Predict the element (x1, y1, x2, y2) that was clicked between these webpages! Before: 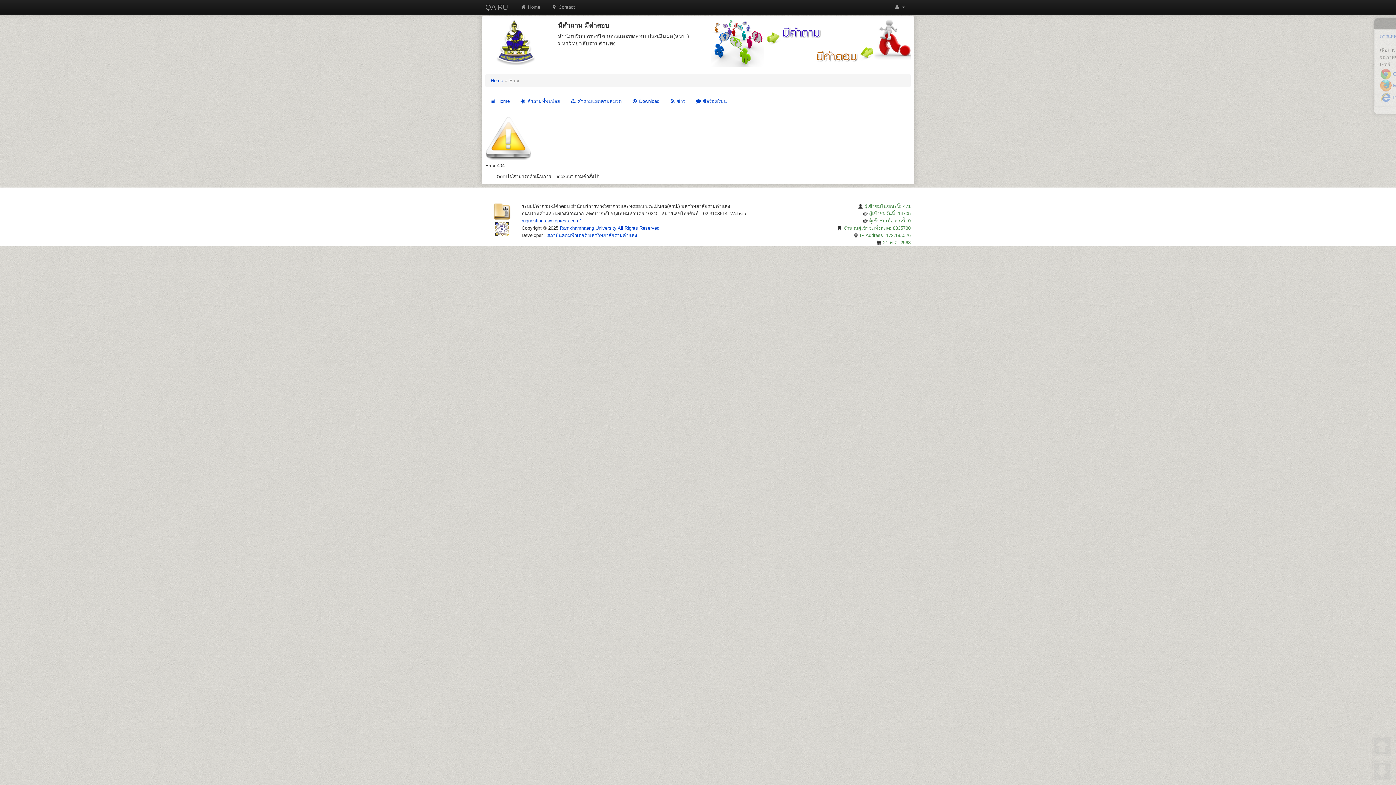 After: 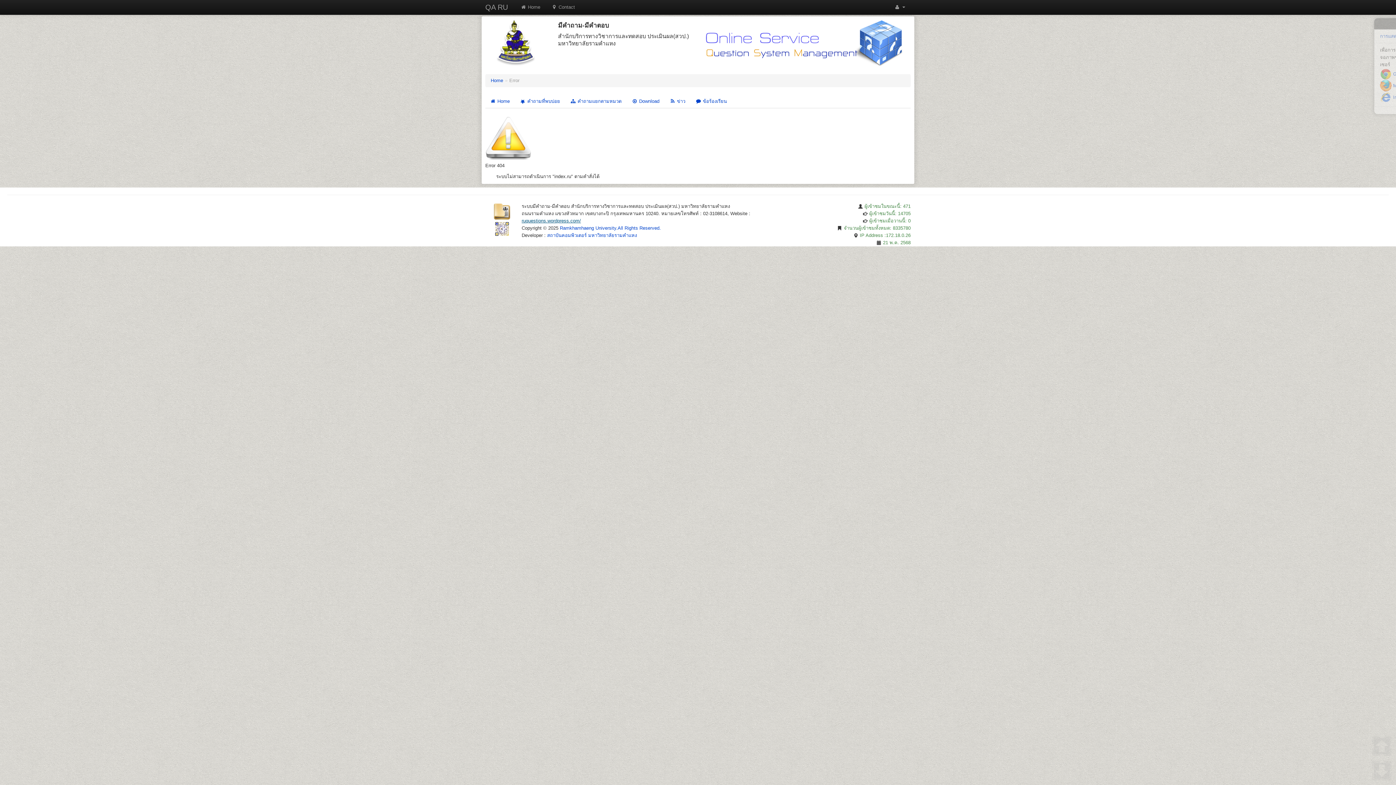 Action: label: ruquestions.wordpress.com/ bbox: (521, 218, 581, 223)